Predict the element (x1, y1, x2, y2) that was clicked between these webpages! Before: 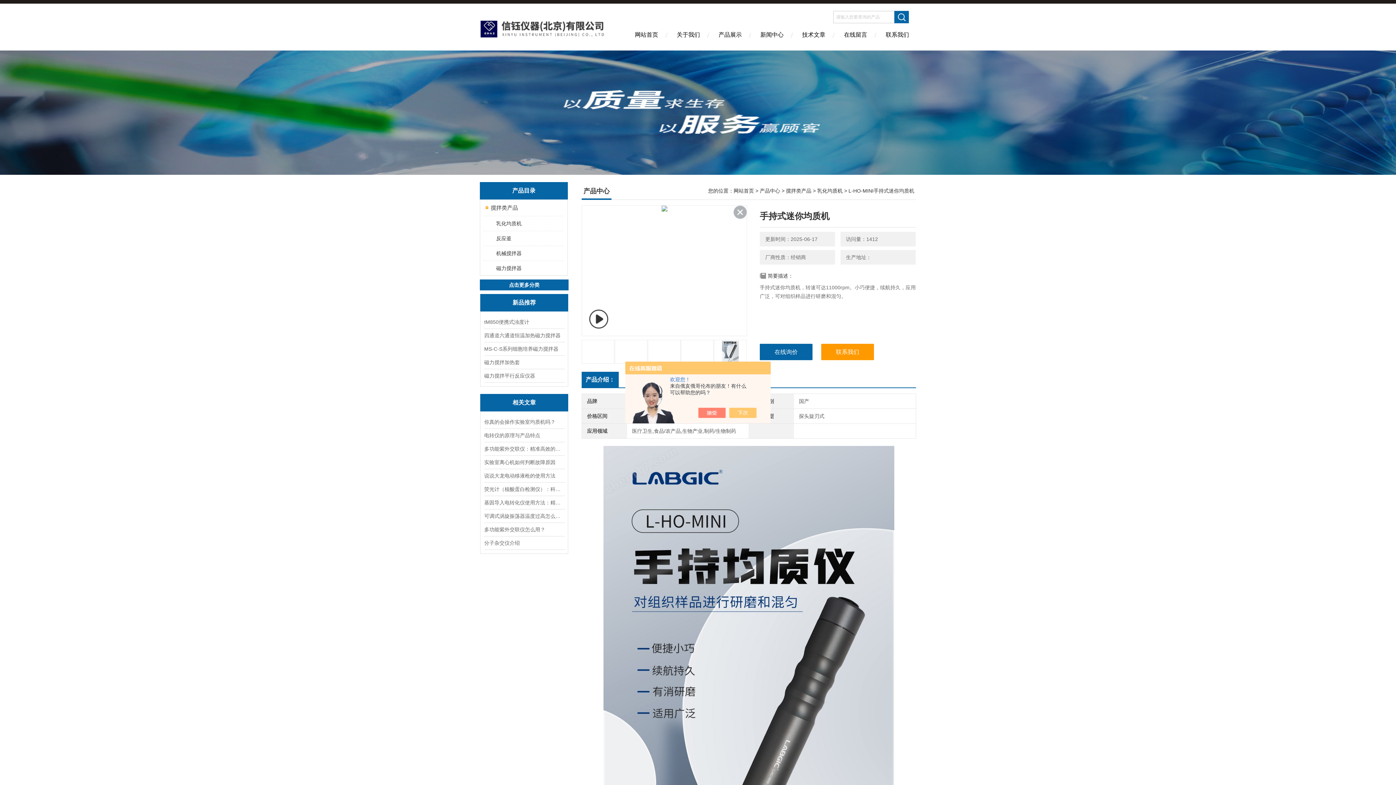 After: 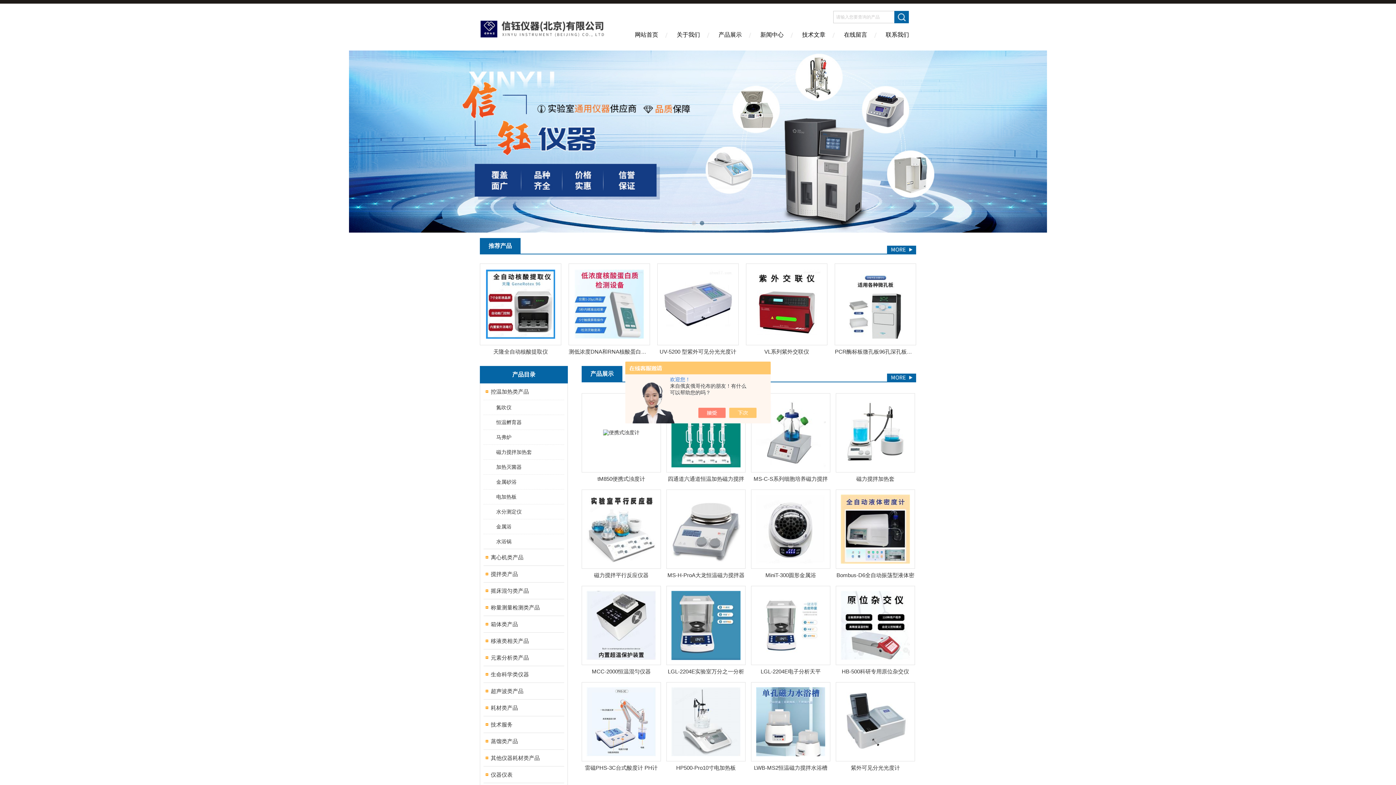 Action: bbox: (625, 26, 667, 50) label: 网站首页